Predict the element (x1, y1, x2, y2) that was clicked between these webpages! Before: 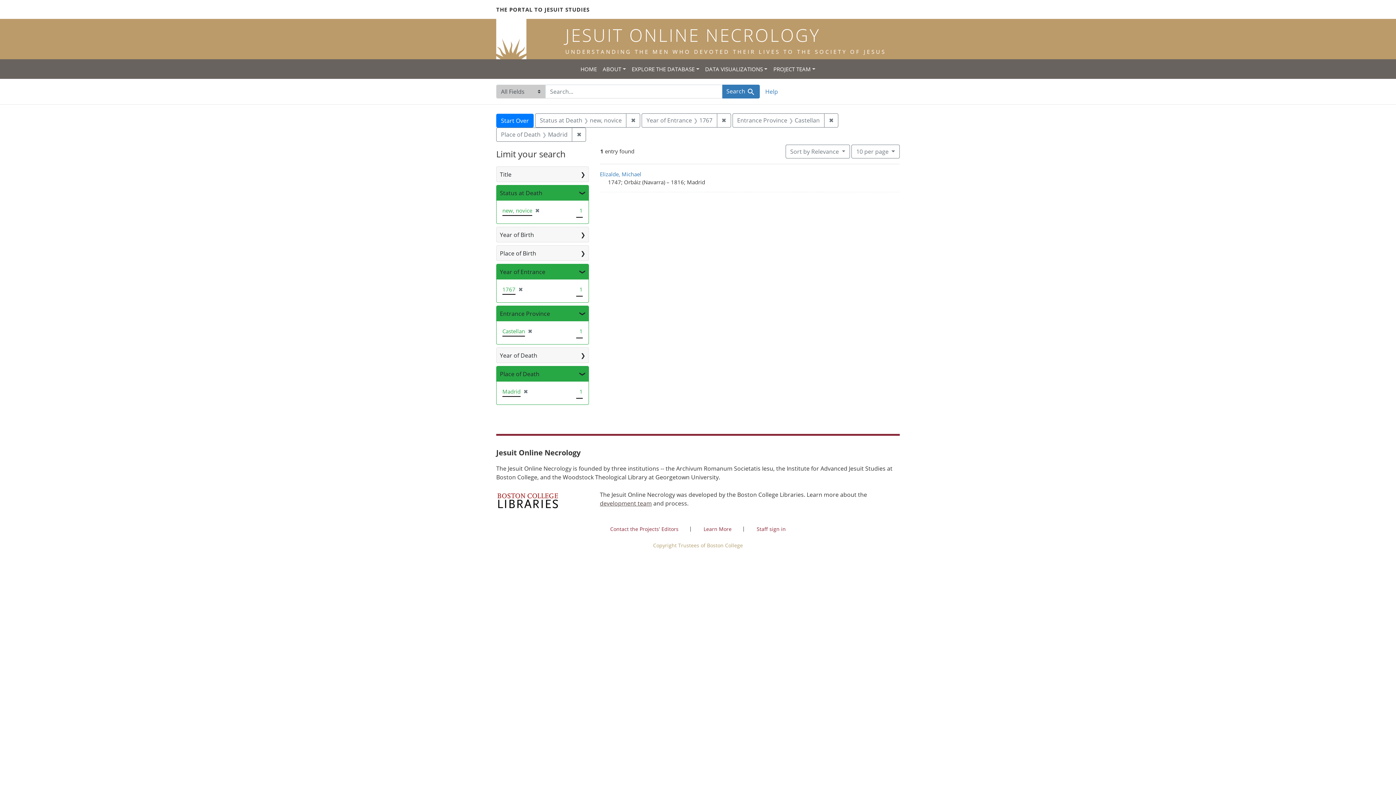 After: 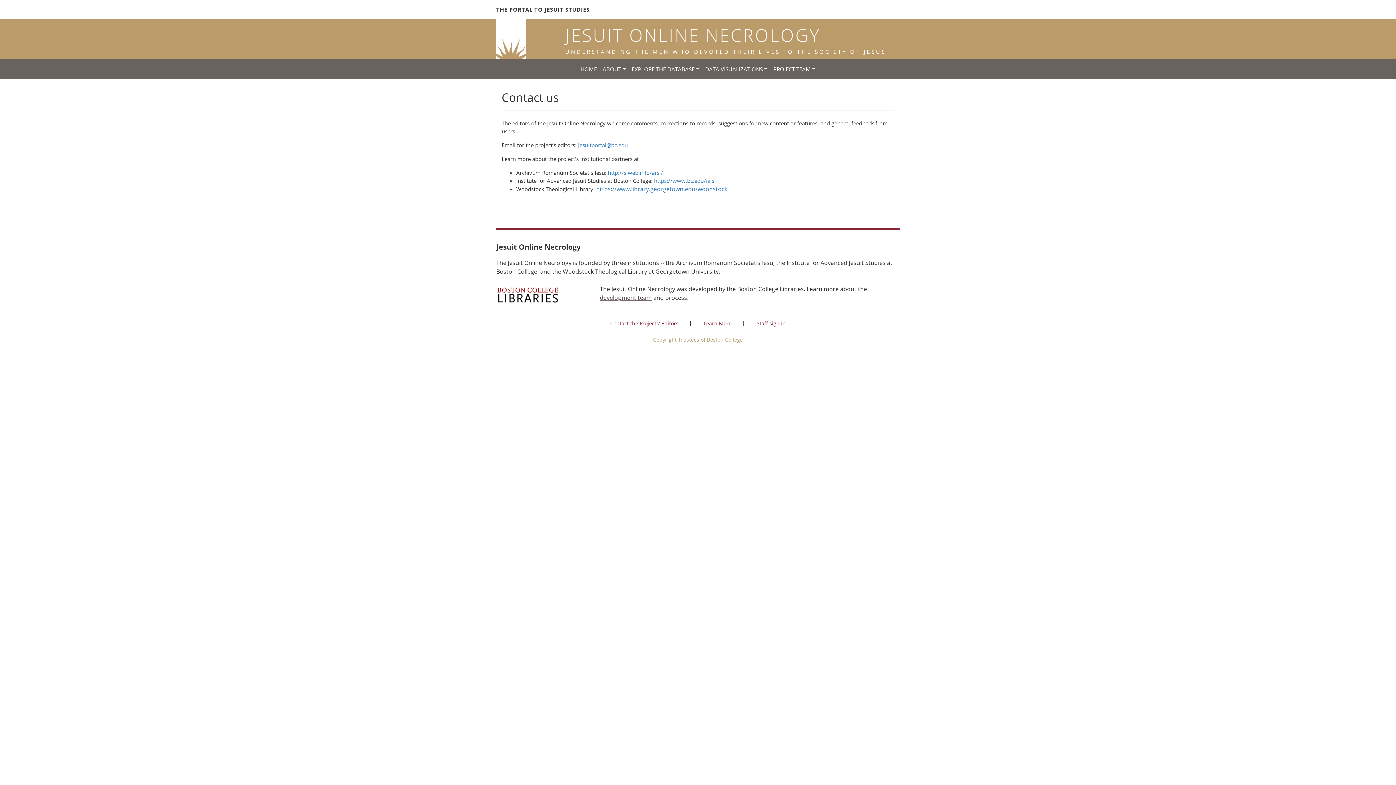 Action: label: Contact the Projects' Editors bbox: (610, 525, 678, 532)